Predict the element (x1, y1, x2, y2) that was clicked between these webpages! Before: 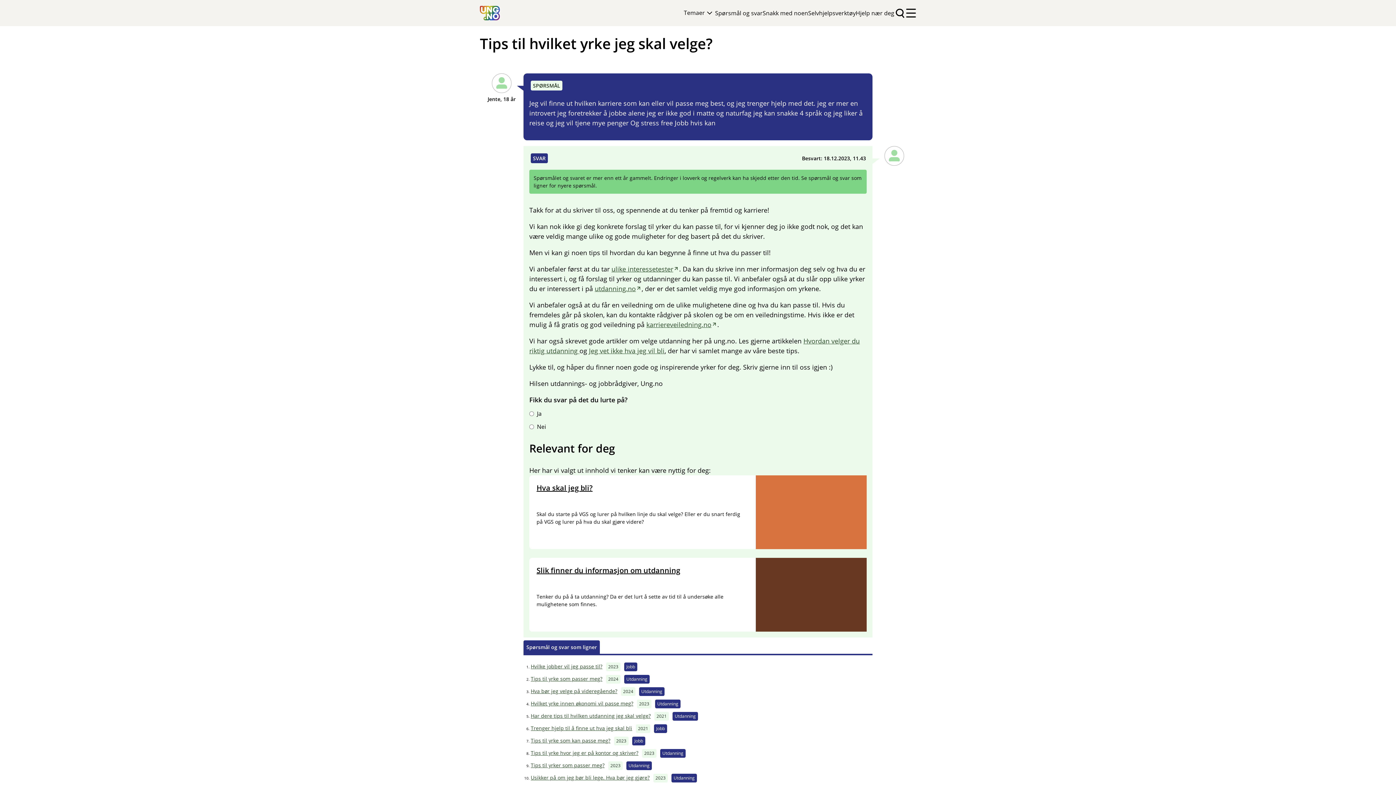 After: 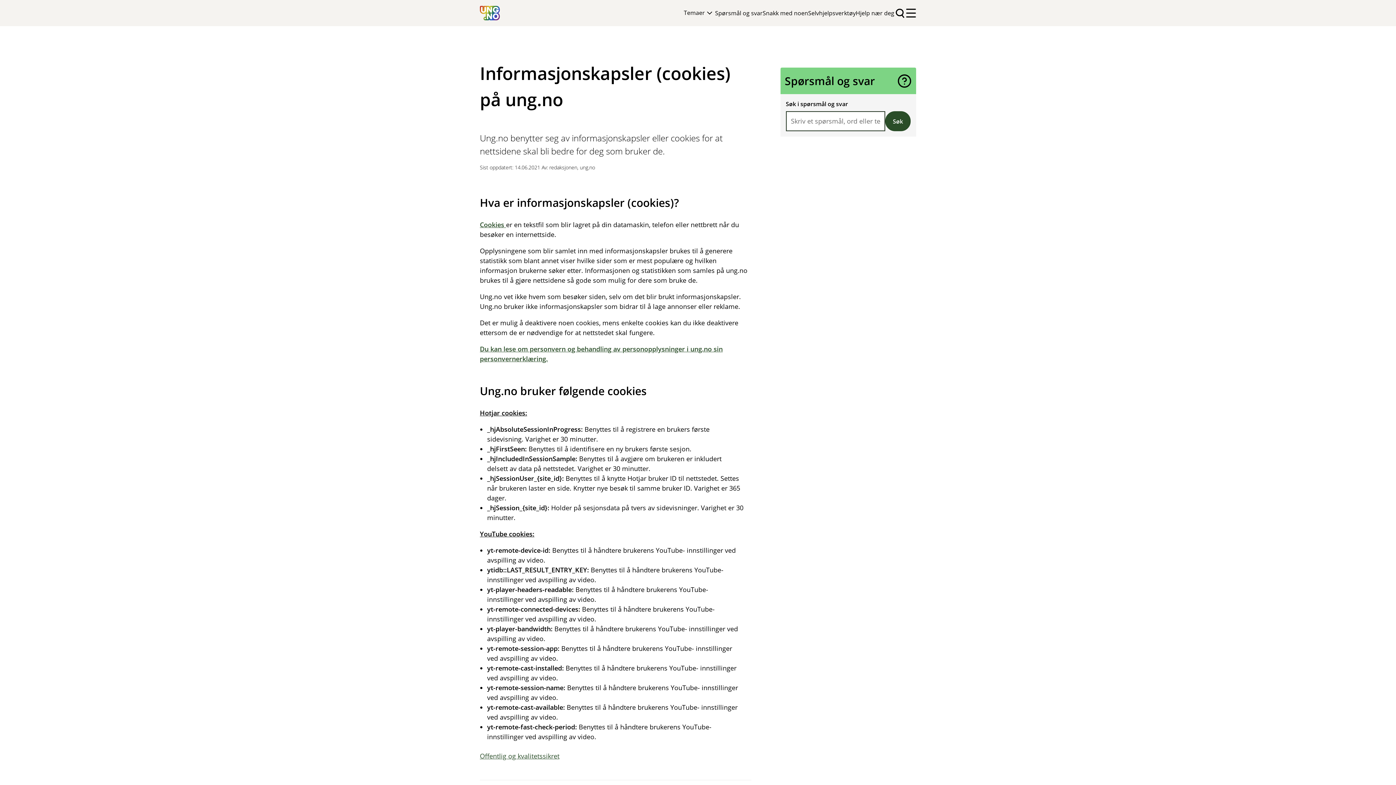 Action: label: Informasjonskapsler bbox: (698, 485, 762, 494)